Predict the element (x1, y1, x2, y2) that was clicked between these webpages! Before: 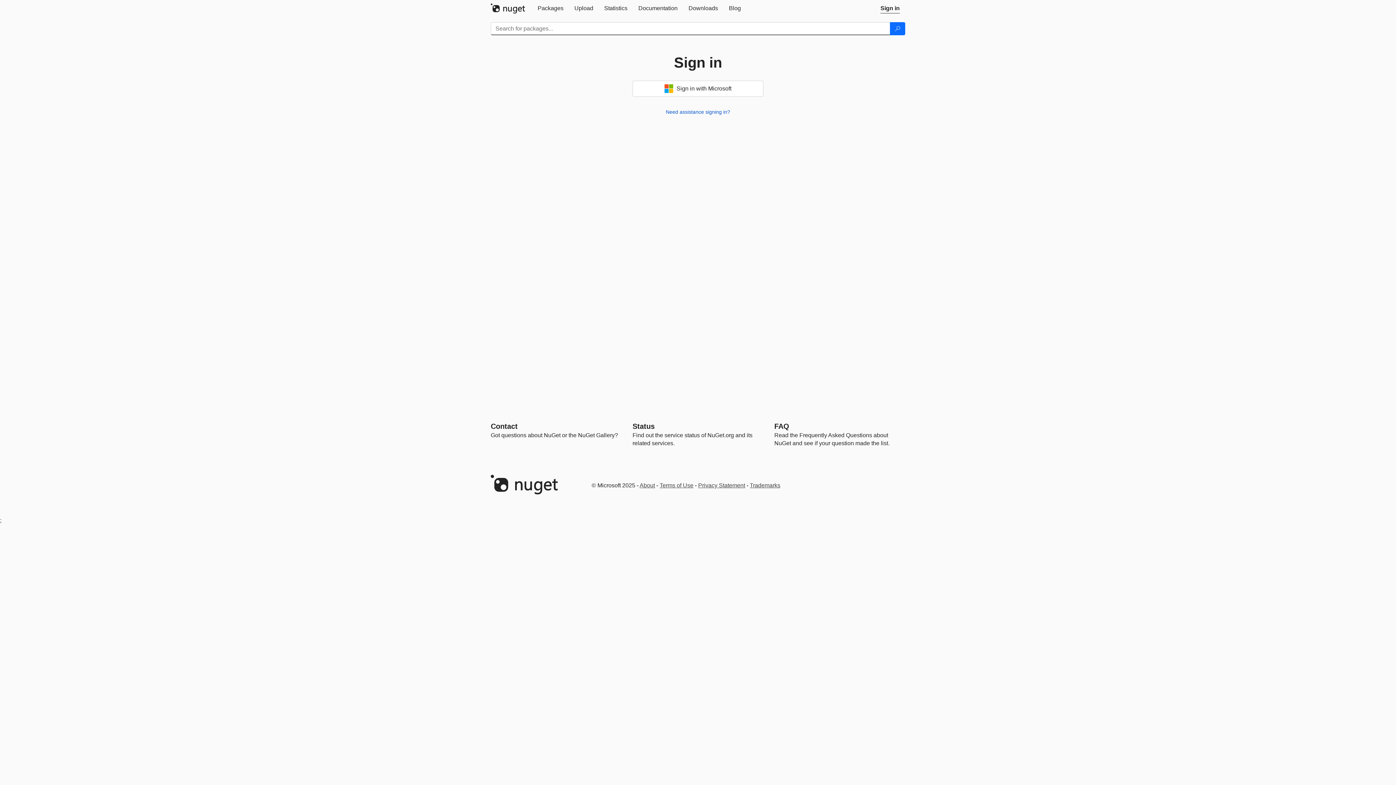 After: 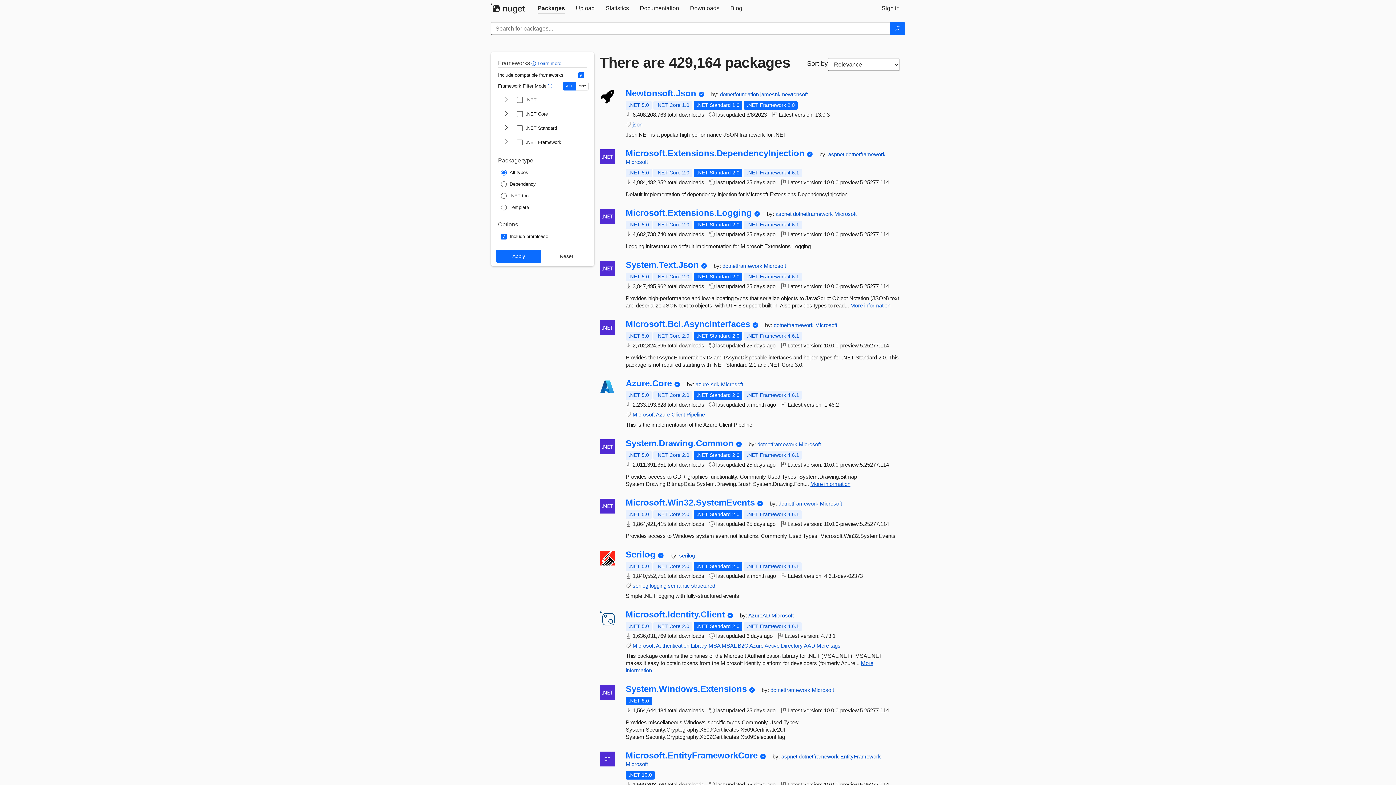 Action: bbox: (890, 22, 905, 35) label: Search